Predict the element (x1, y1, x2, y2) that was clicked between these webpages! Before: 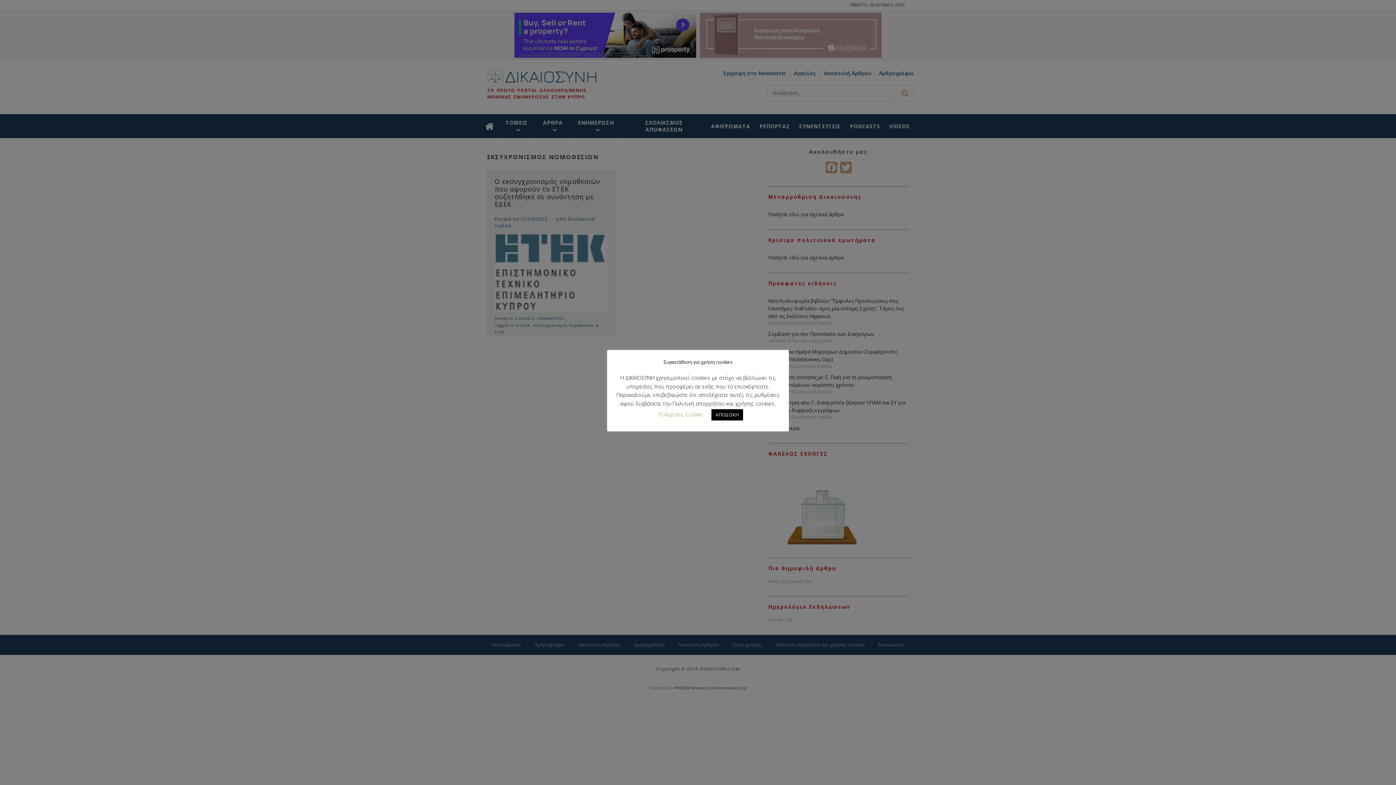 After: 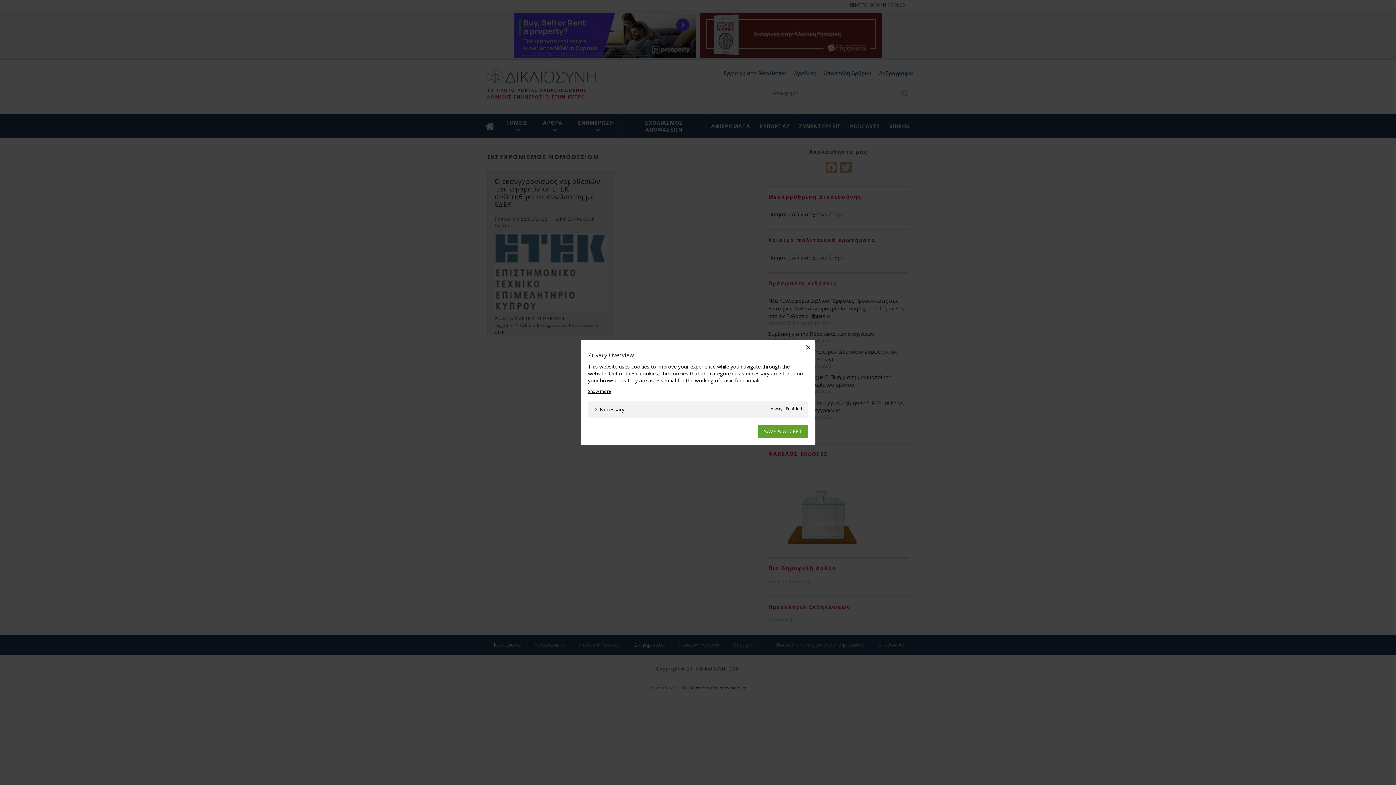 Action: bbox: (658, 411, 702, 418) label: Ρυθμίσεις Cookie